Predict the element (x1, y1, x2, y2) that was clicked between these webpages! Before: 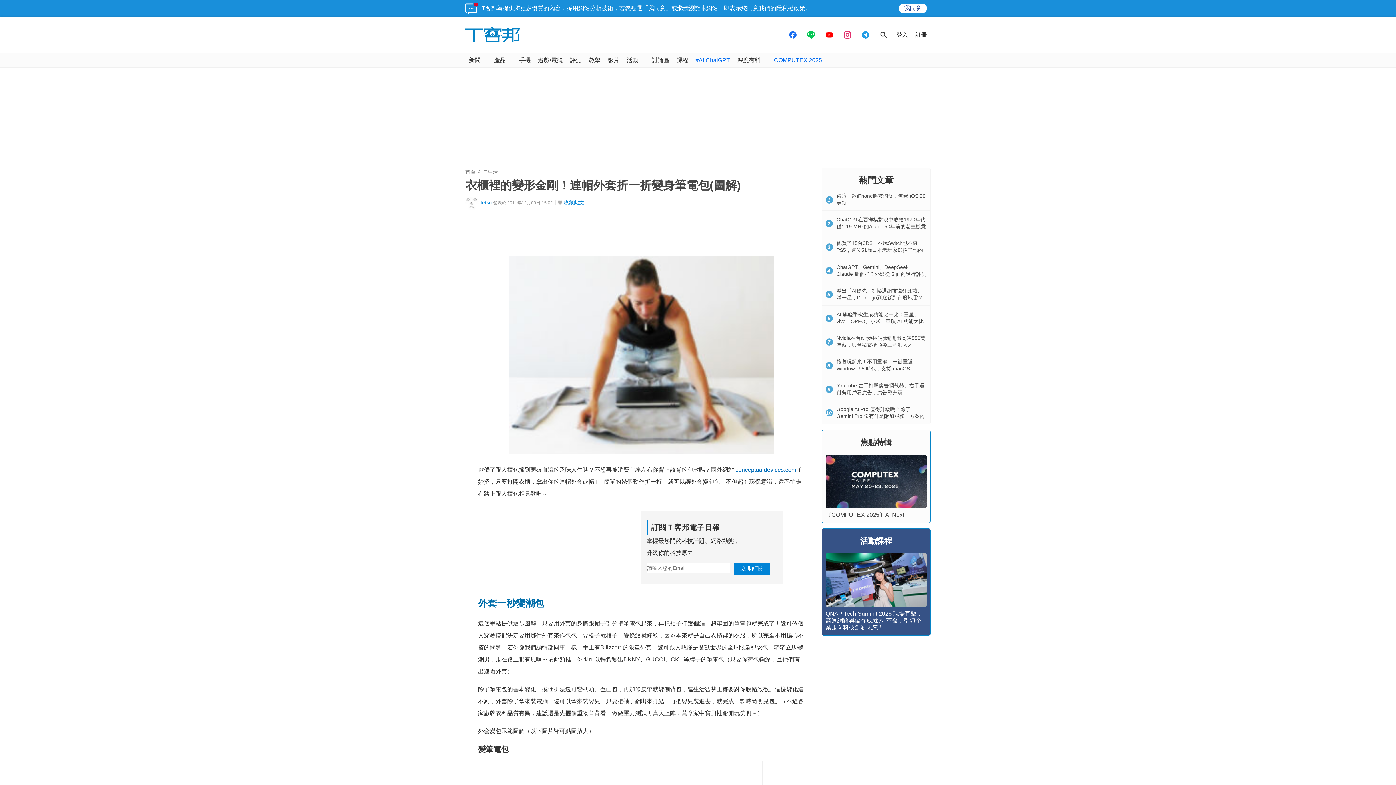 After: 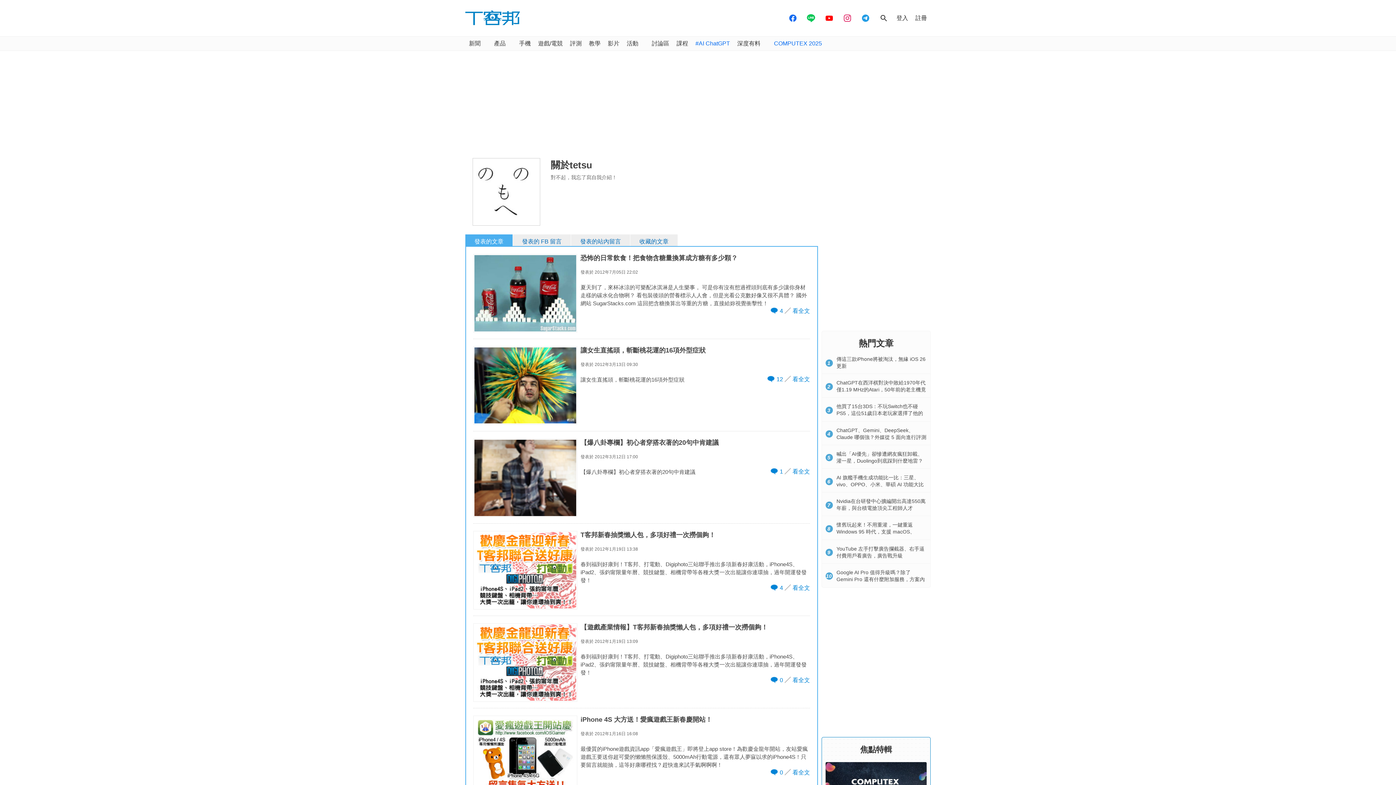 Action: bbox: (480, 200, 492, 205) label: tetsu